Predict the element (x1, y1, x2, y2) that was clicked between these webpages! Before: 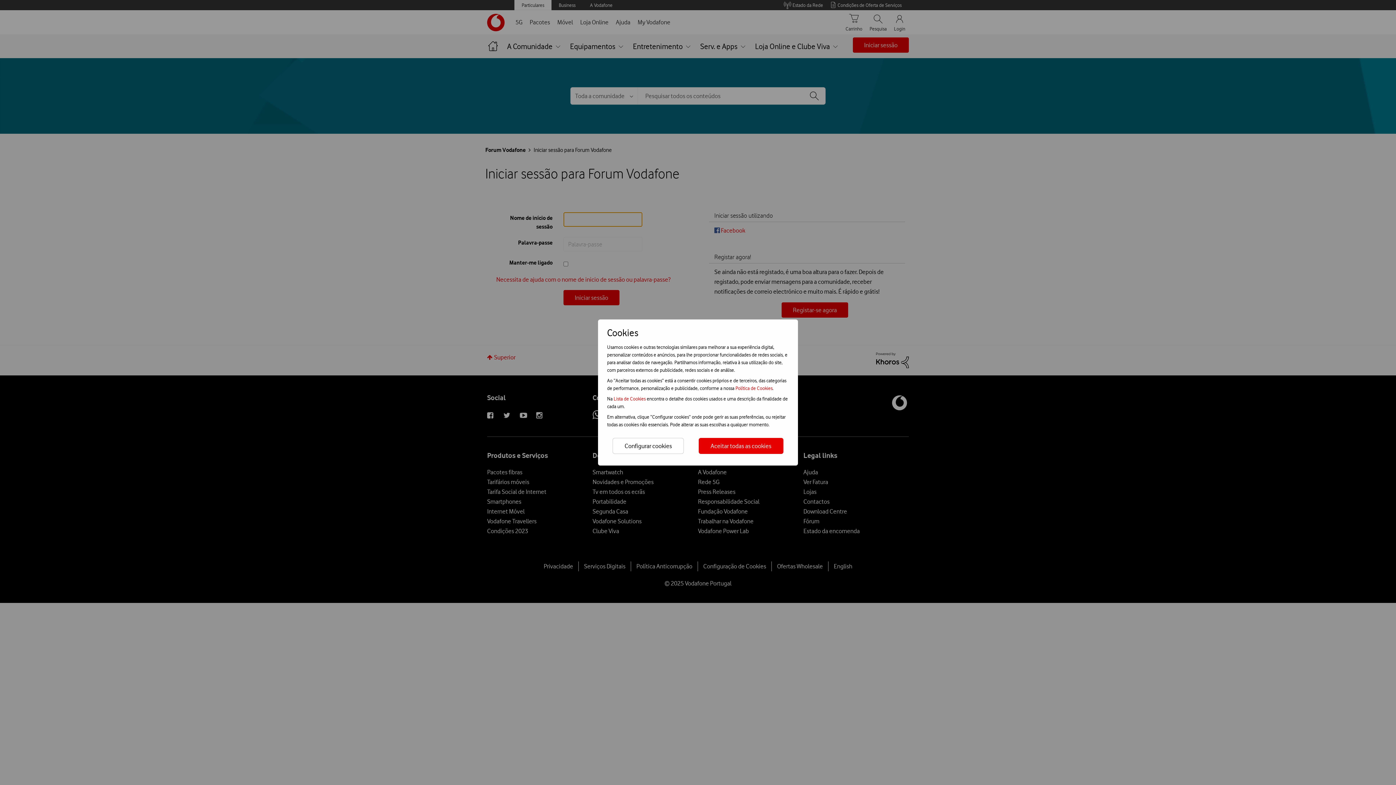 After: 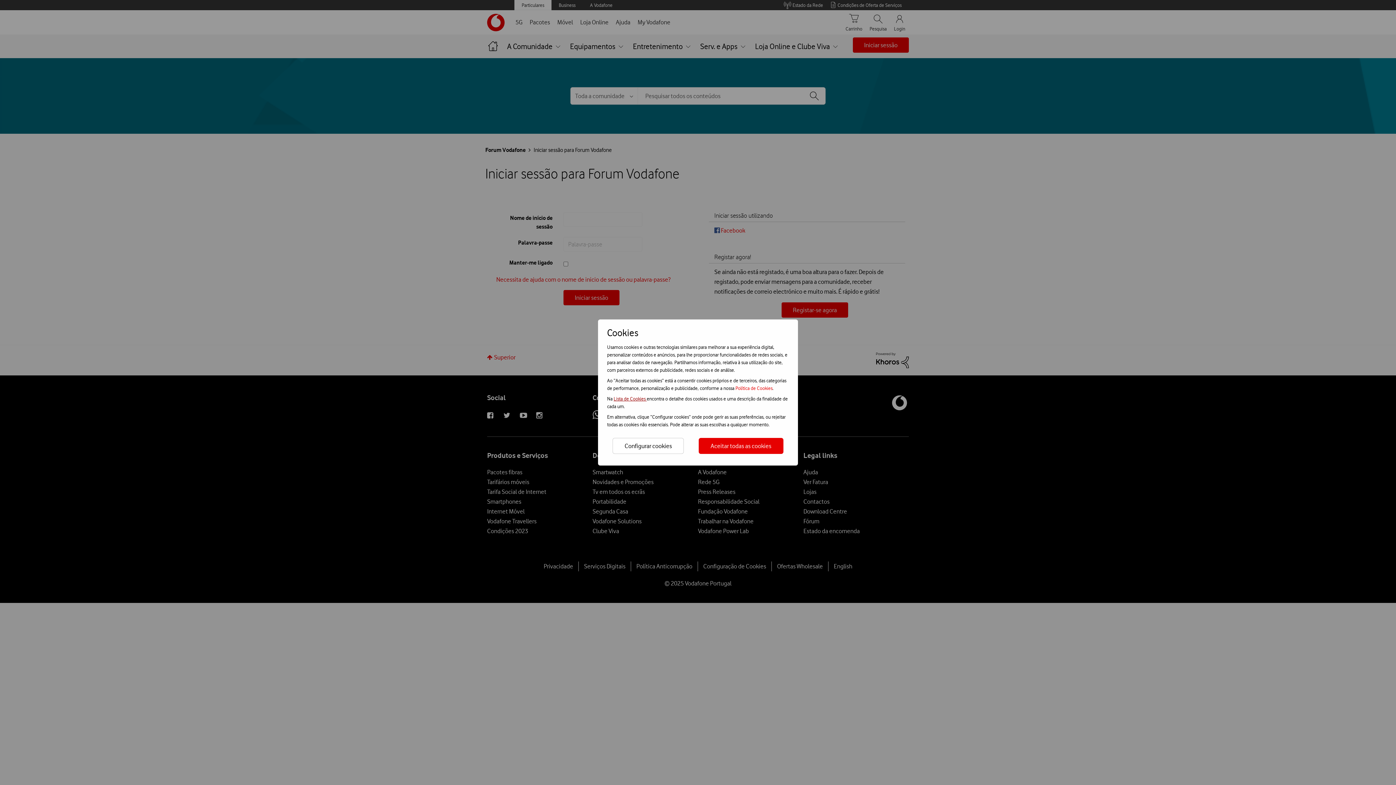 Action: label: Lista de Cookies  bbox: (613, 396, 646, 401)